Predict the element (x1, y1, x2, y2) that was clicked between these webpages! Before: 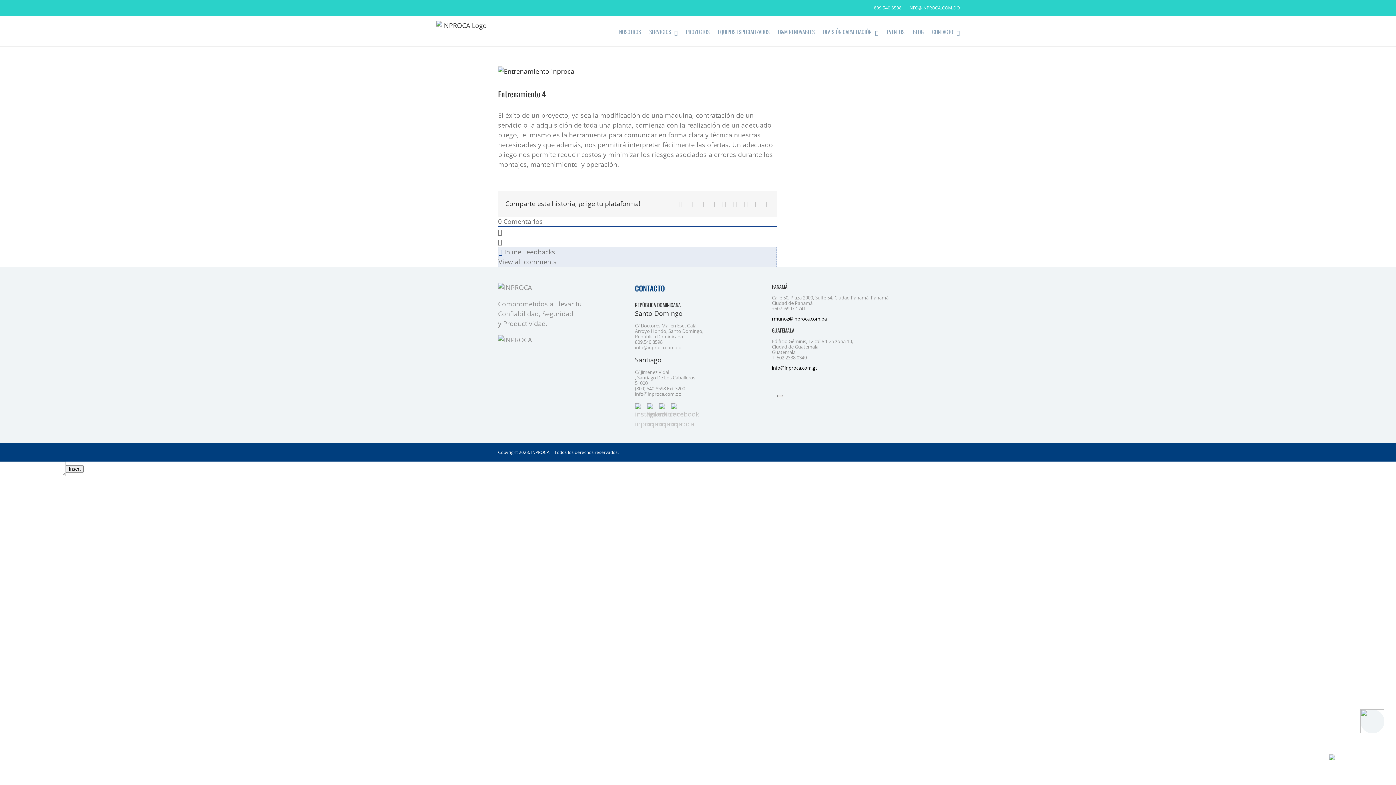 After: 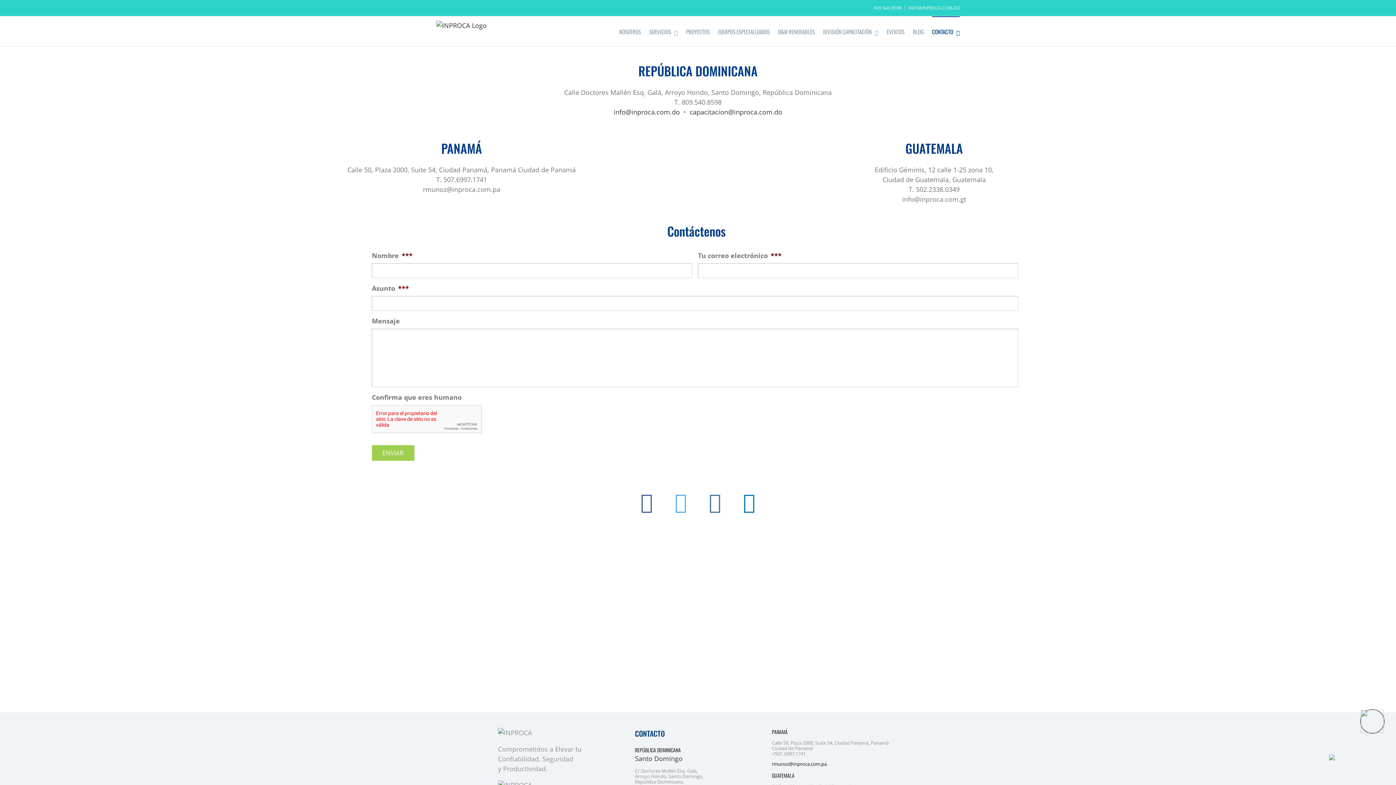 Action: bbox: (932, 16, 960, 46) label: CONTACTO 